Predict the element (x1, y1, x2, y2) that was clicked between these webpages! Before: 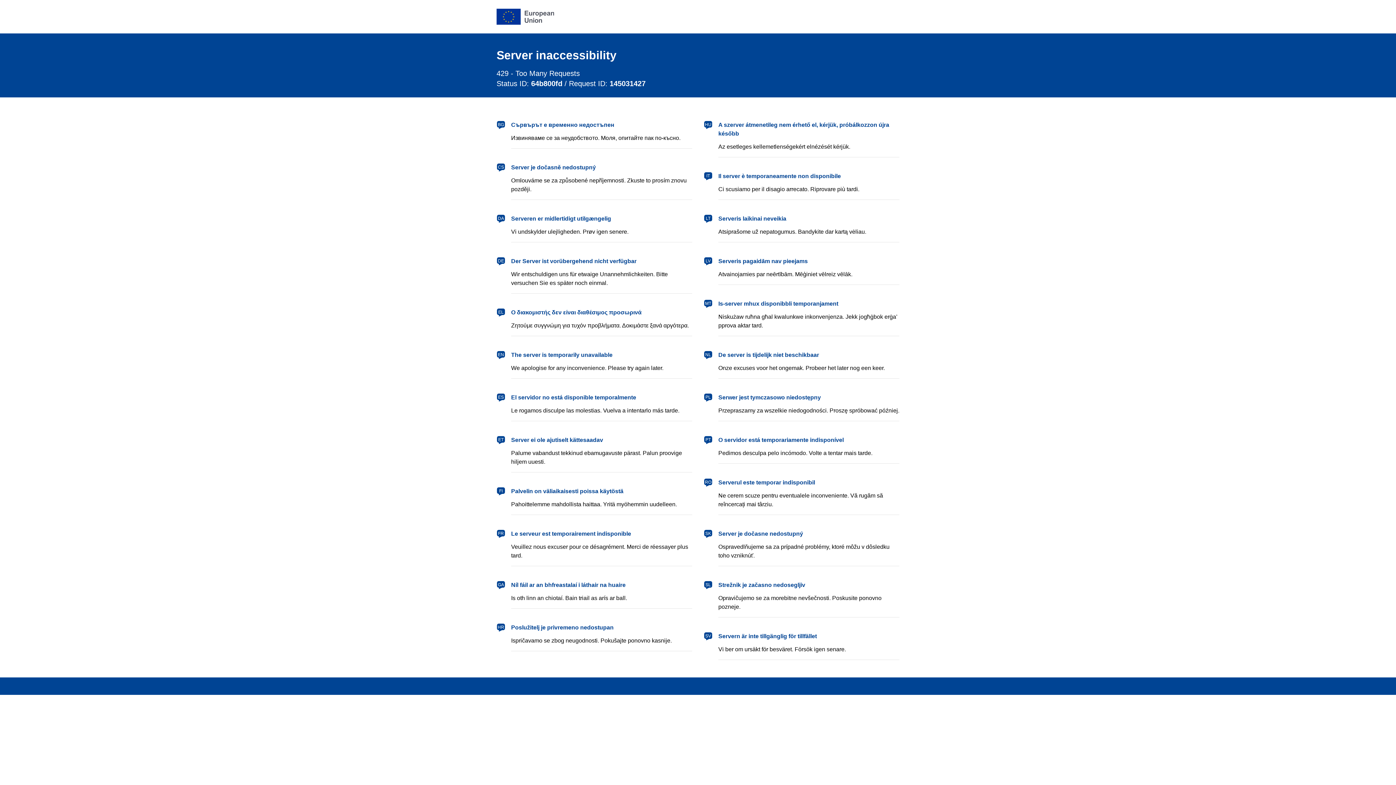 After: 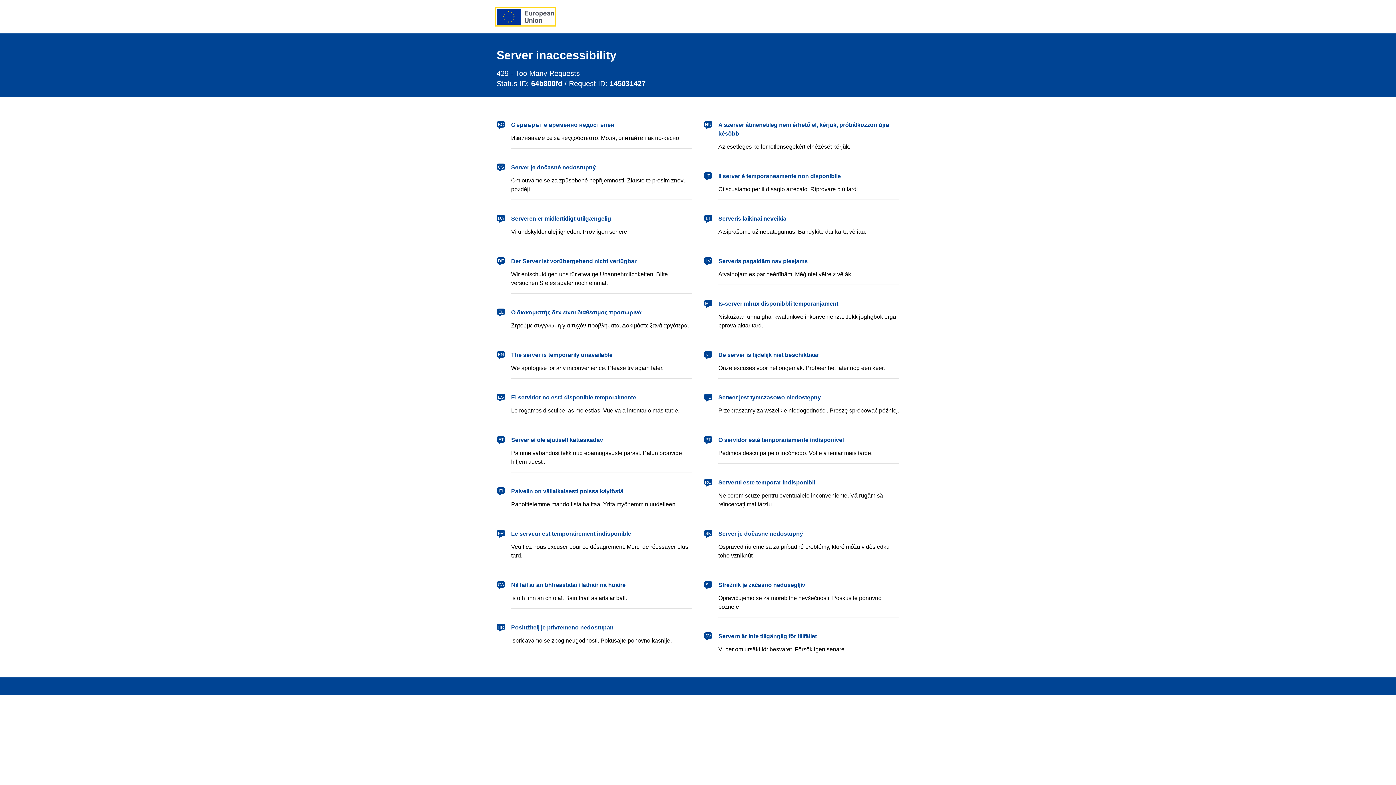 Action: label: European Union bbox: (496, 8, 554, 24)